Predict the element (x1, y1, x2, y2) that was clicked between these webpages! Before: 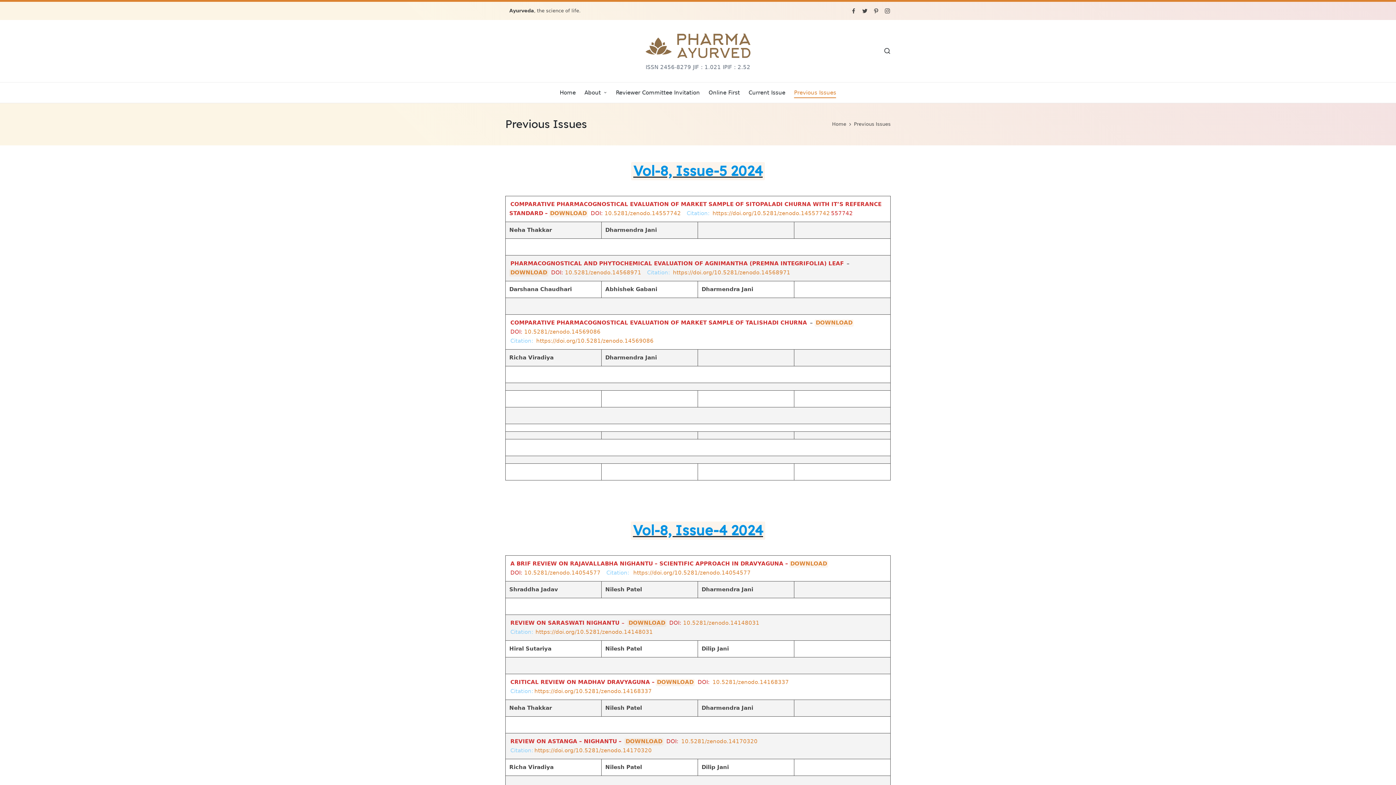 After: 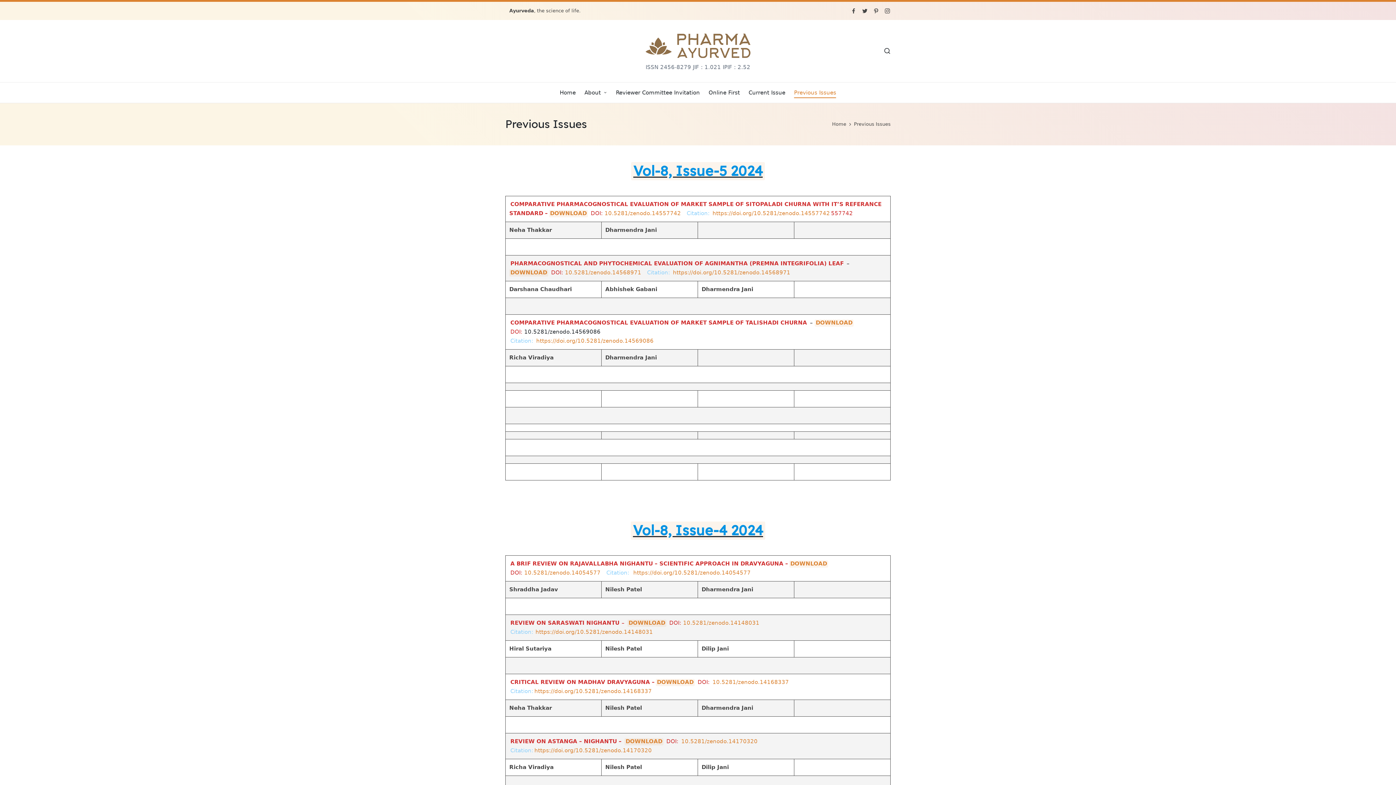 Action: label: 10.5281/zenodo.14569086 bbox: (524, 328, 600, 335)